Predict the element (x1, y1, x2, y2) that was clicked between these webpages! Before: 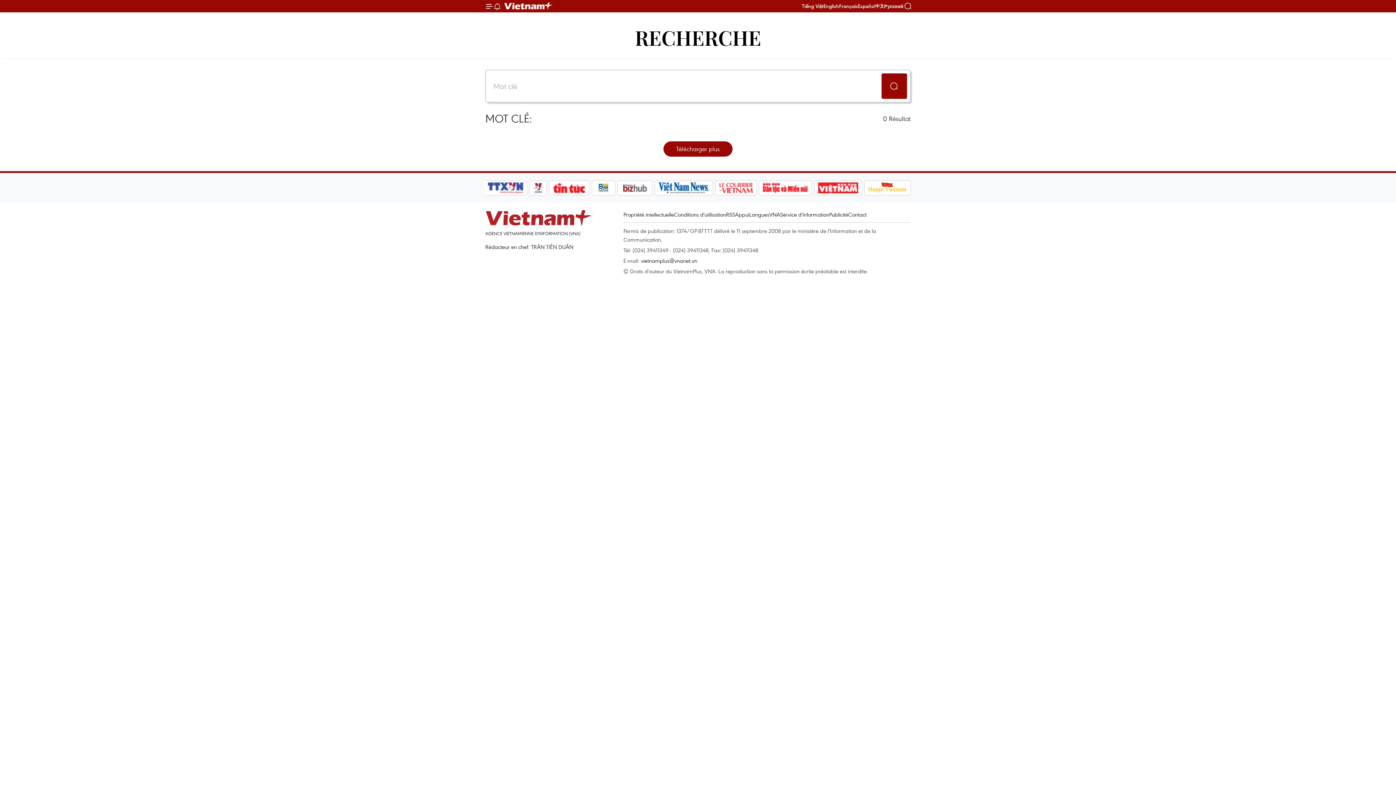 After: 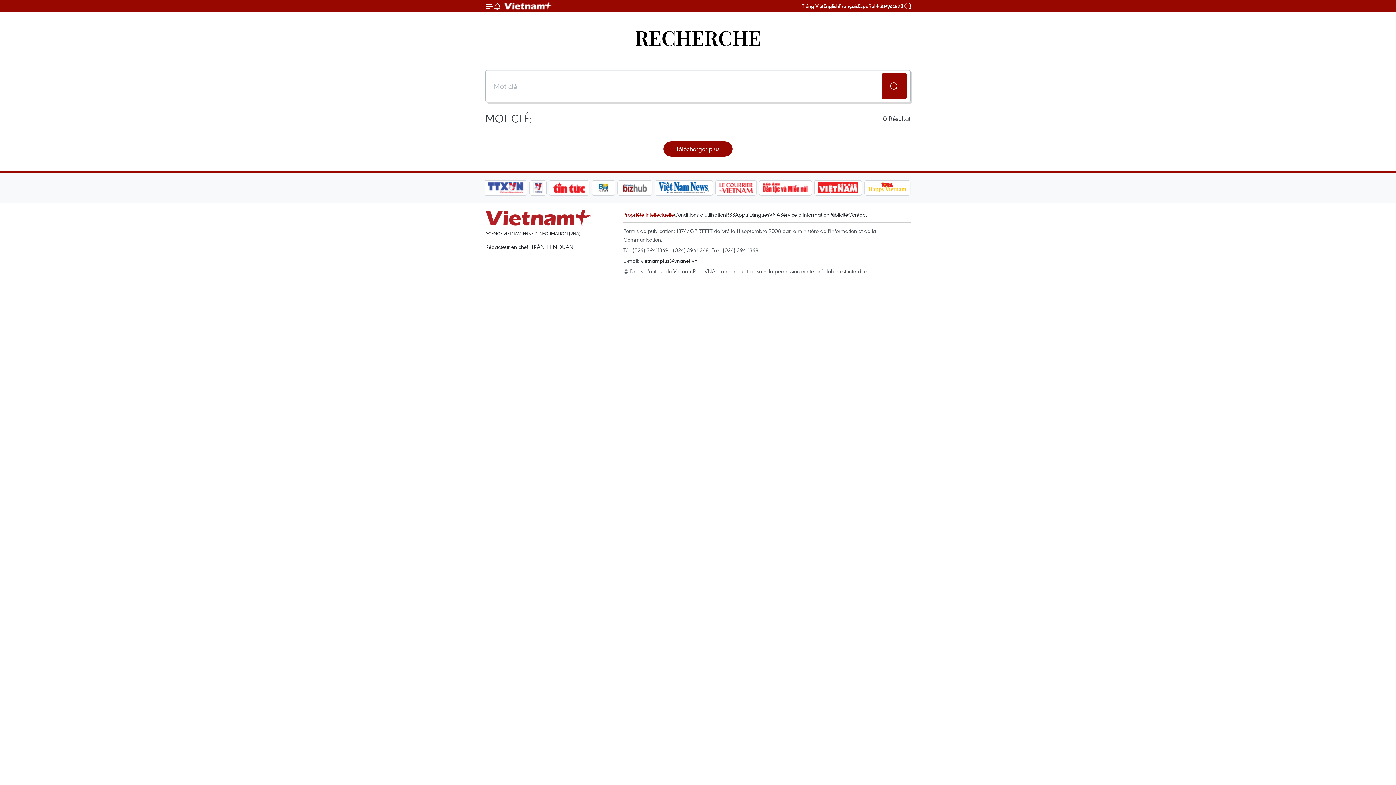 Action: bbox: (623, 210, 674, 218) label: Propriété intellectuelle